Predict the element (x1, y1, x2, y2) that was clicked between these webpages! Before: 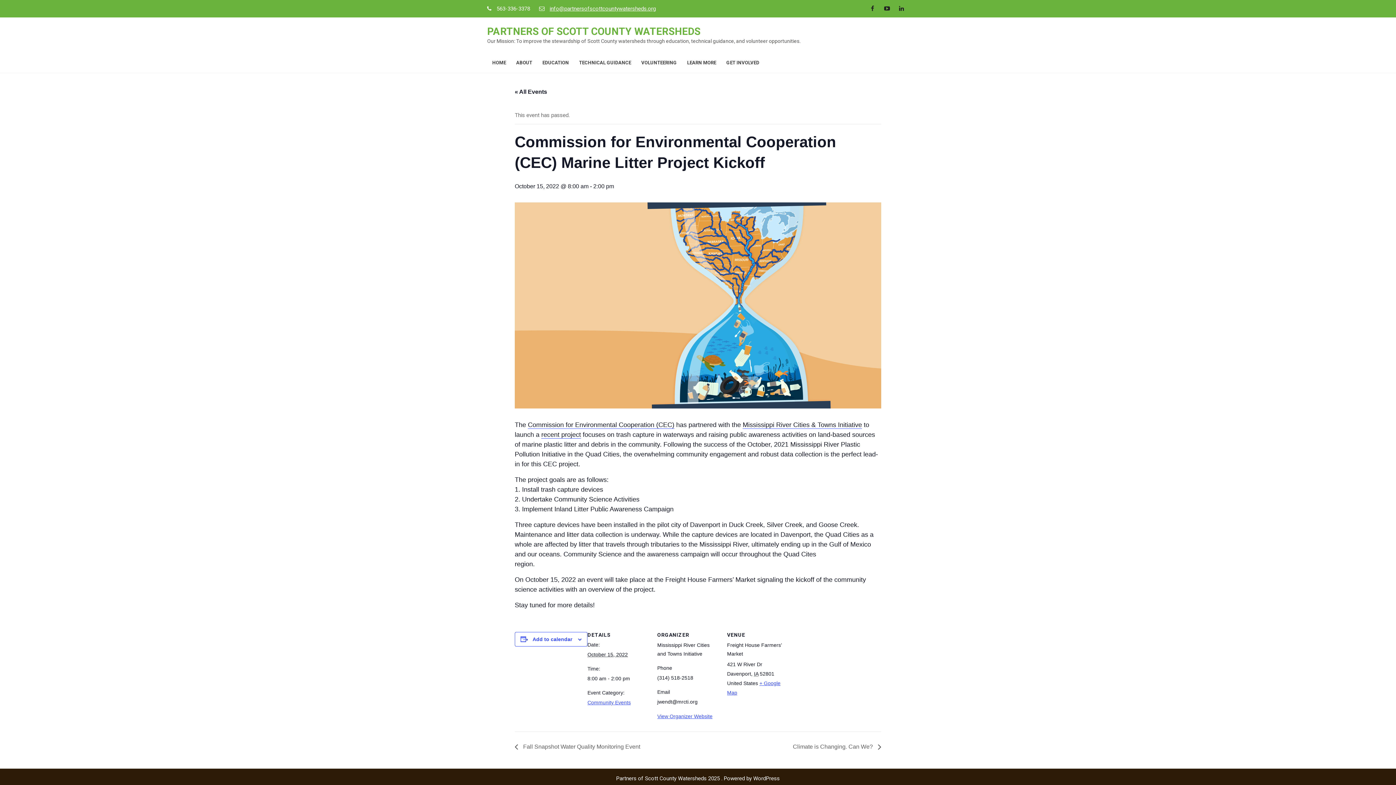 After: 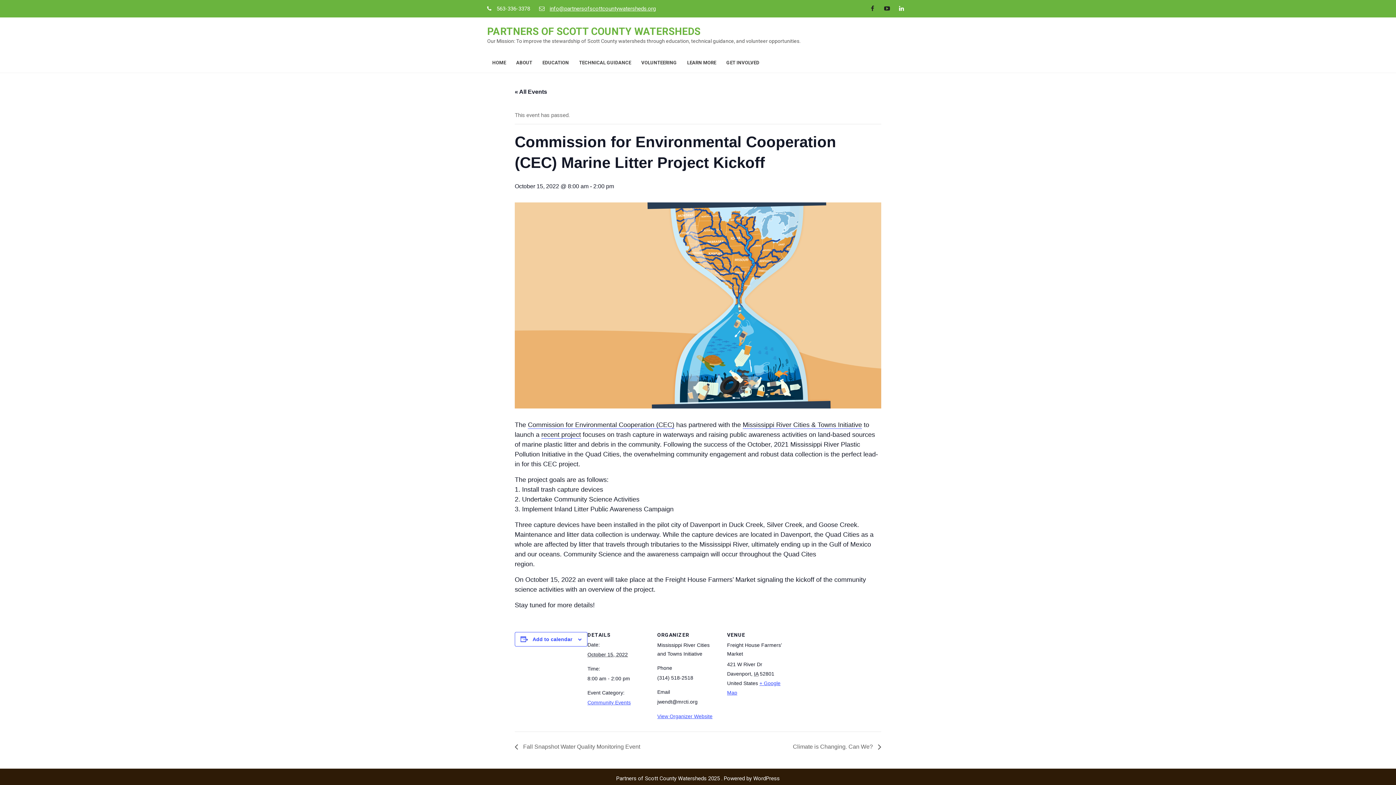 Action: bbox: (896, 4, 906, 13)